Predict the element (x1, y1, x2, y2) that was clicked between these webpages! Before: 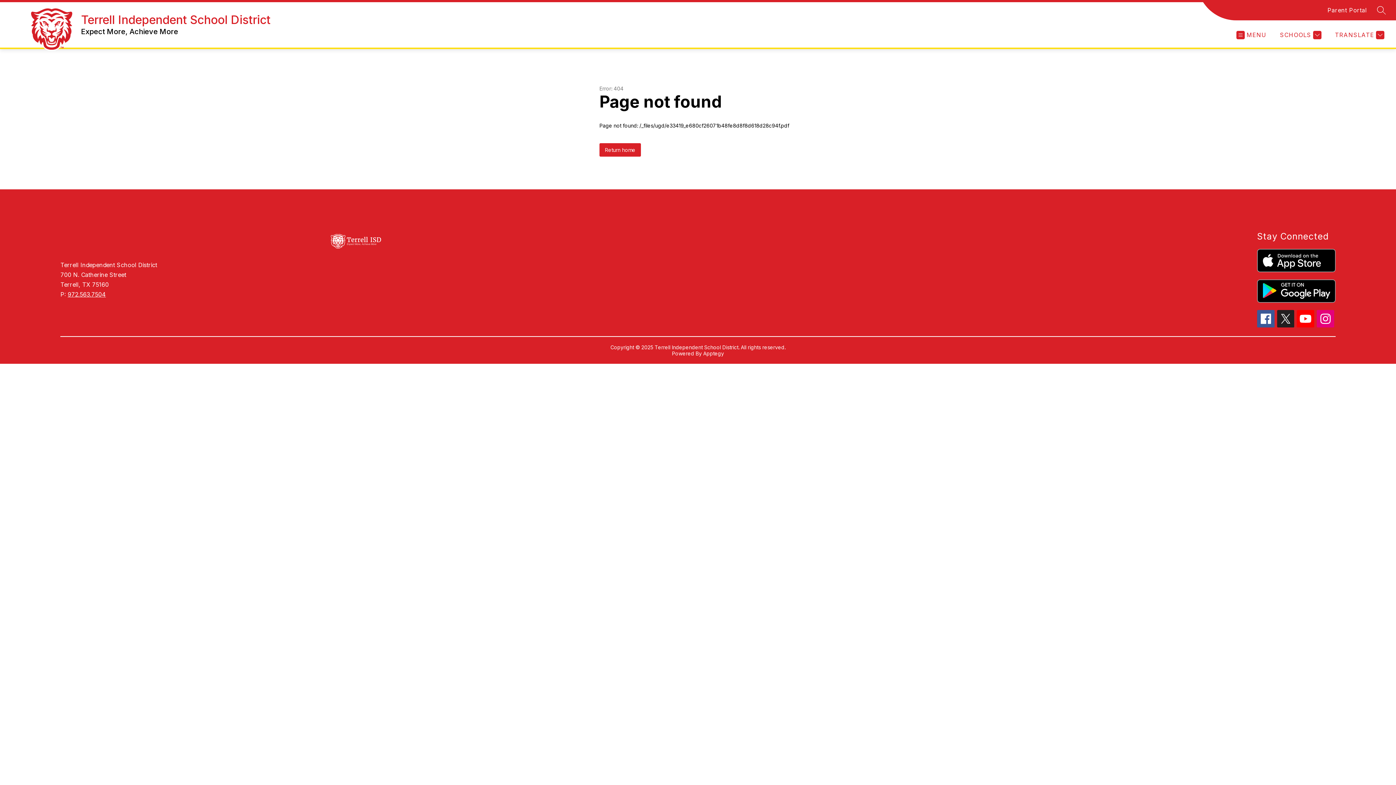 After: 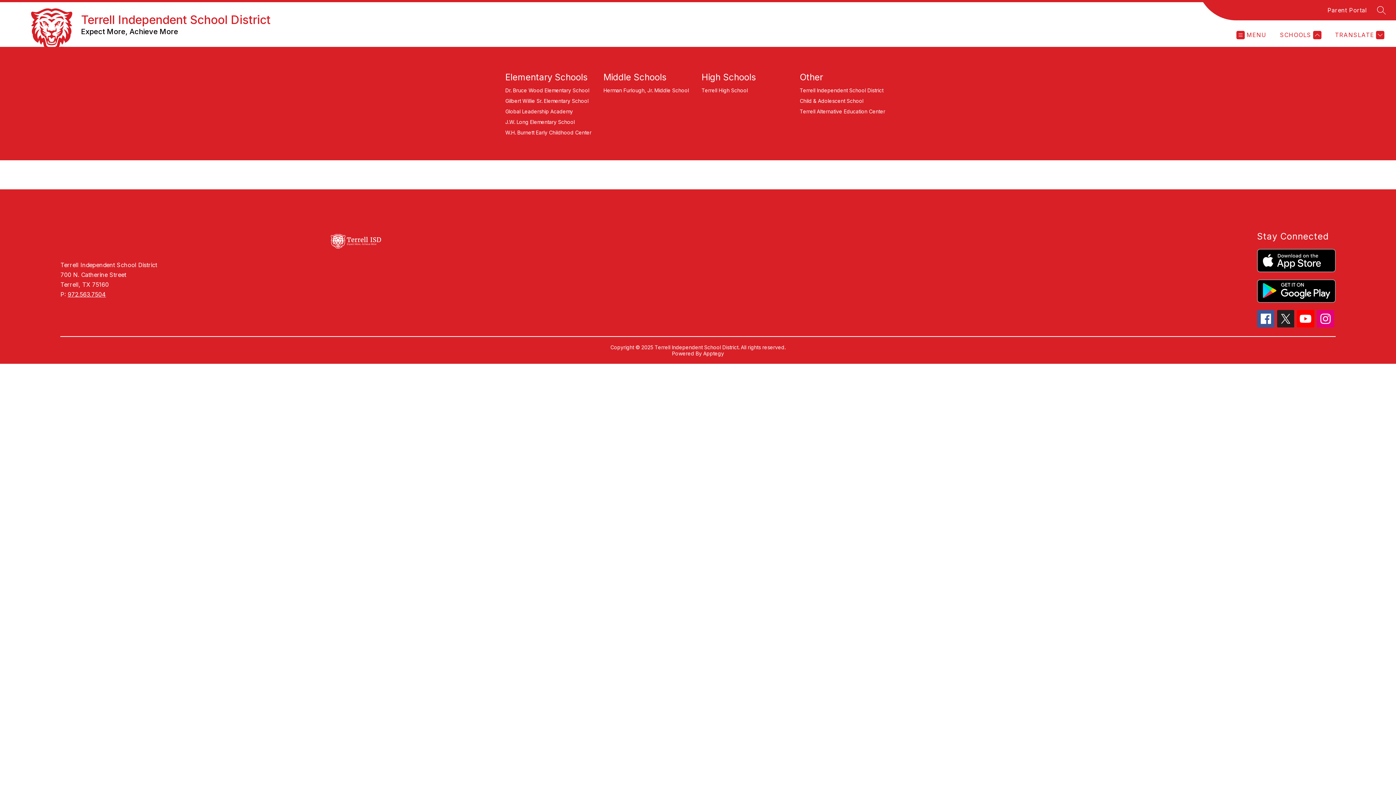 Action: bbox: (1278, 30, 1321, 39) label: SCHOOLS